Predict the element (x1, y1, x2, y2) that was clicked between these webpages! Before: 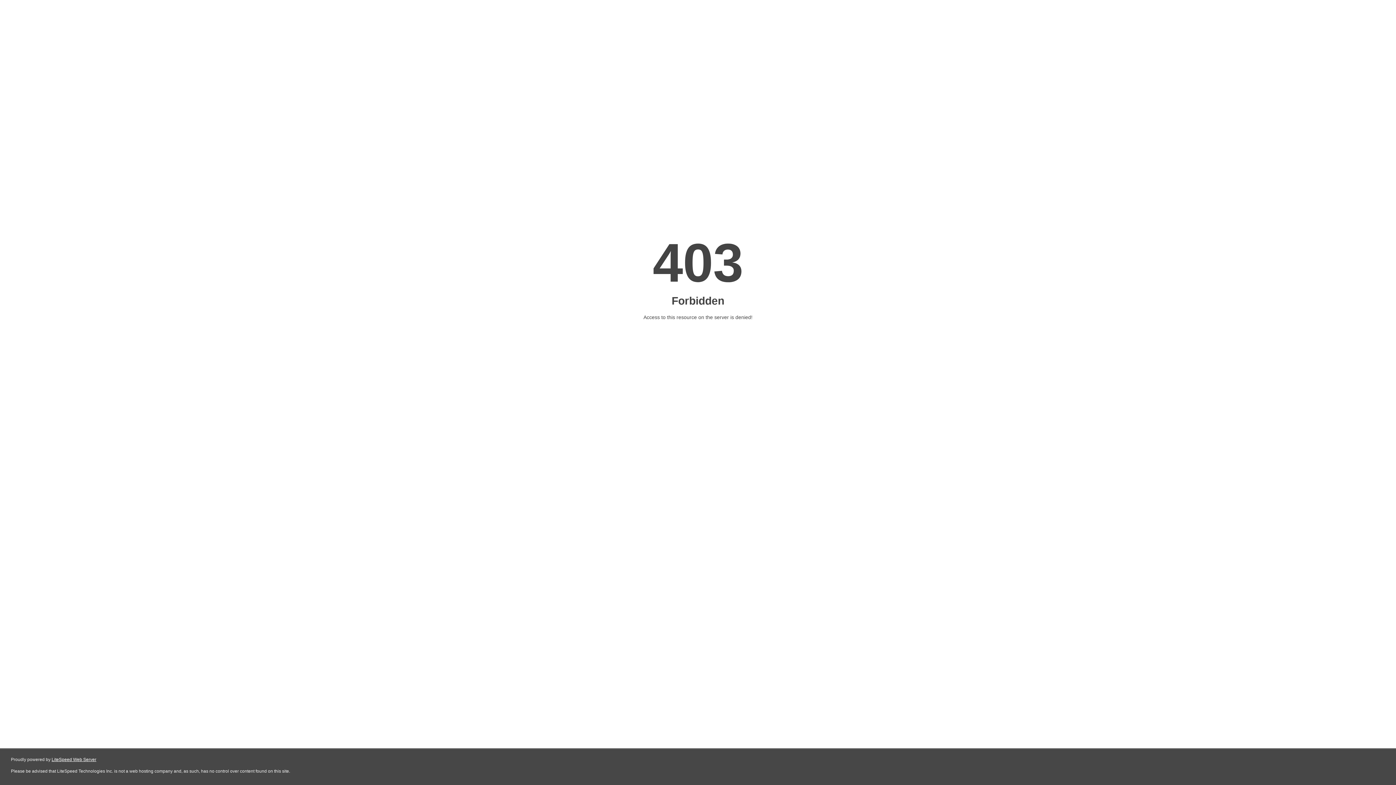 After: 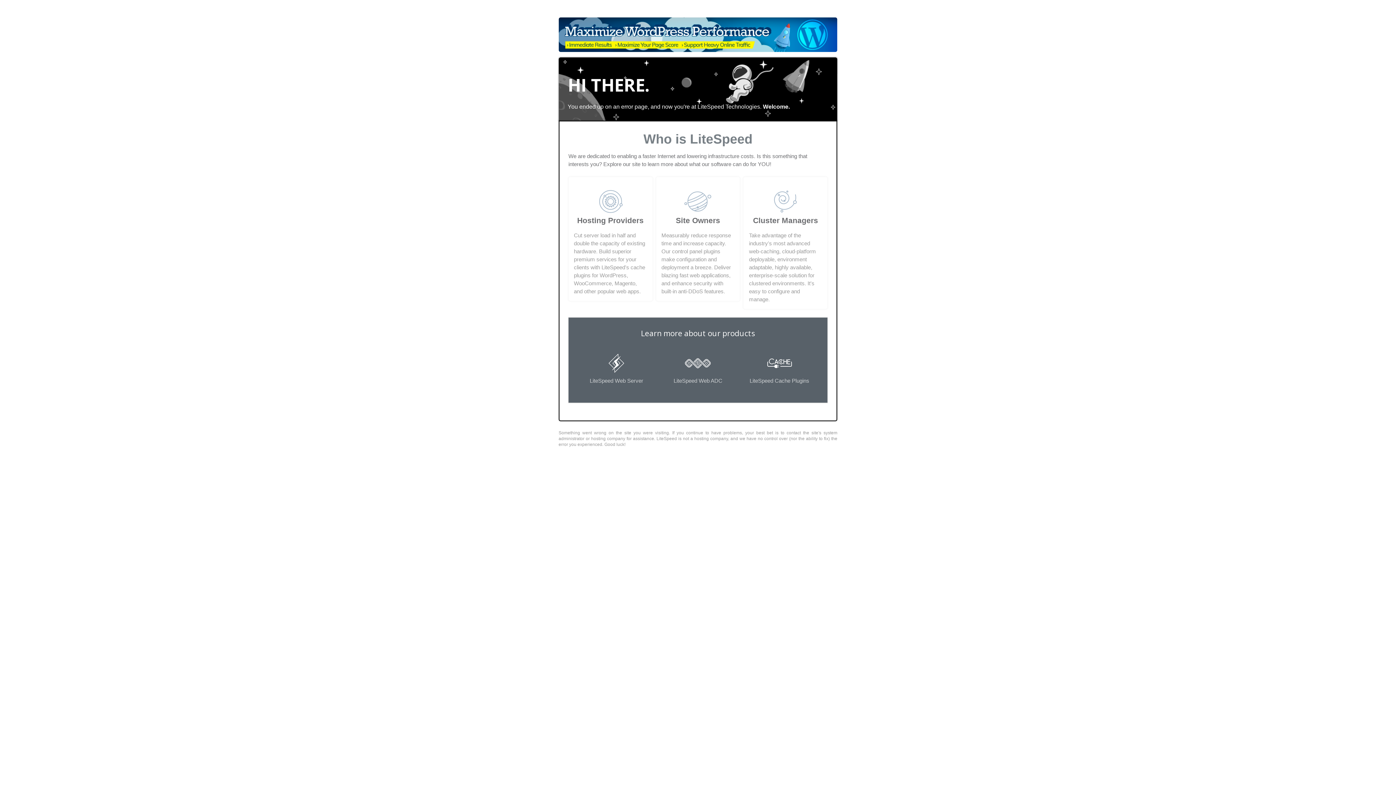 Action: label: LiteSpeed Web Server bbox: (51, 757, 96, 762)